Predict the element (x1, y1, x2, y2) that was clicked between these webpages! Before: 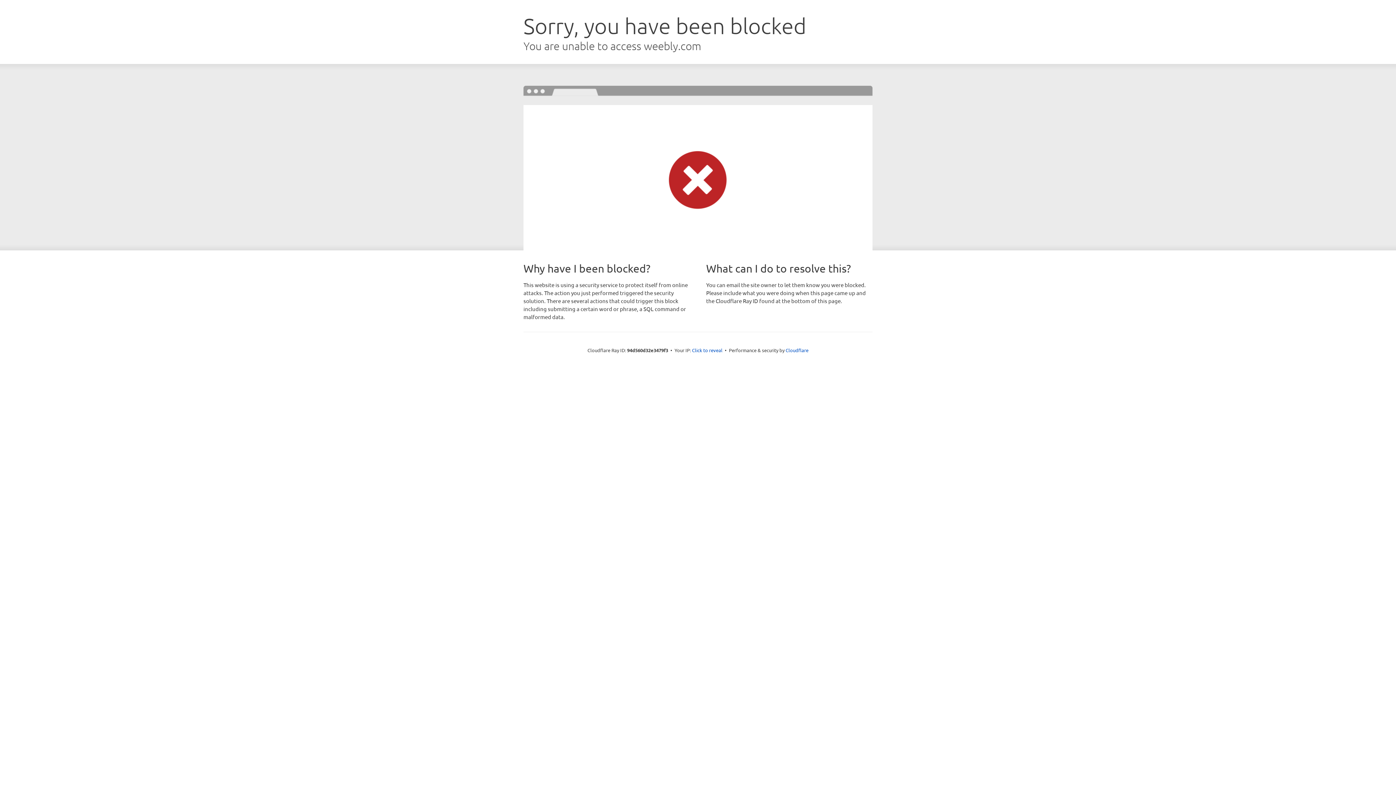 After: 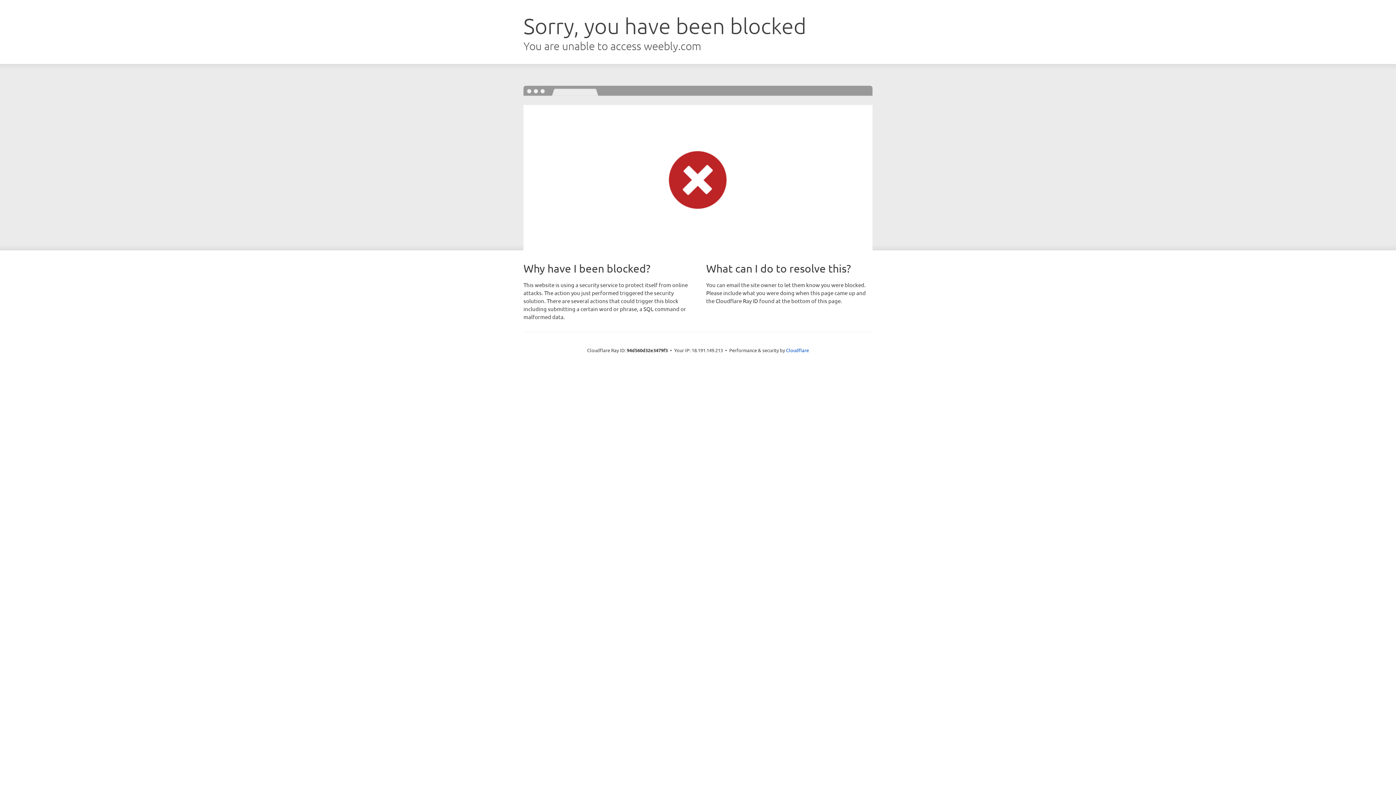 Action: label: Click to reveal bbox: (692, 346, 722, 353)